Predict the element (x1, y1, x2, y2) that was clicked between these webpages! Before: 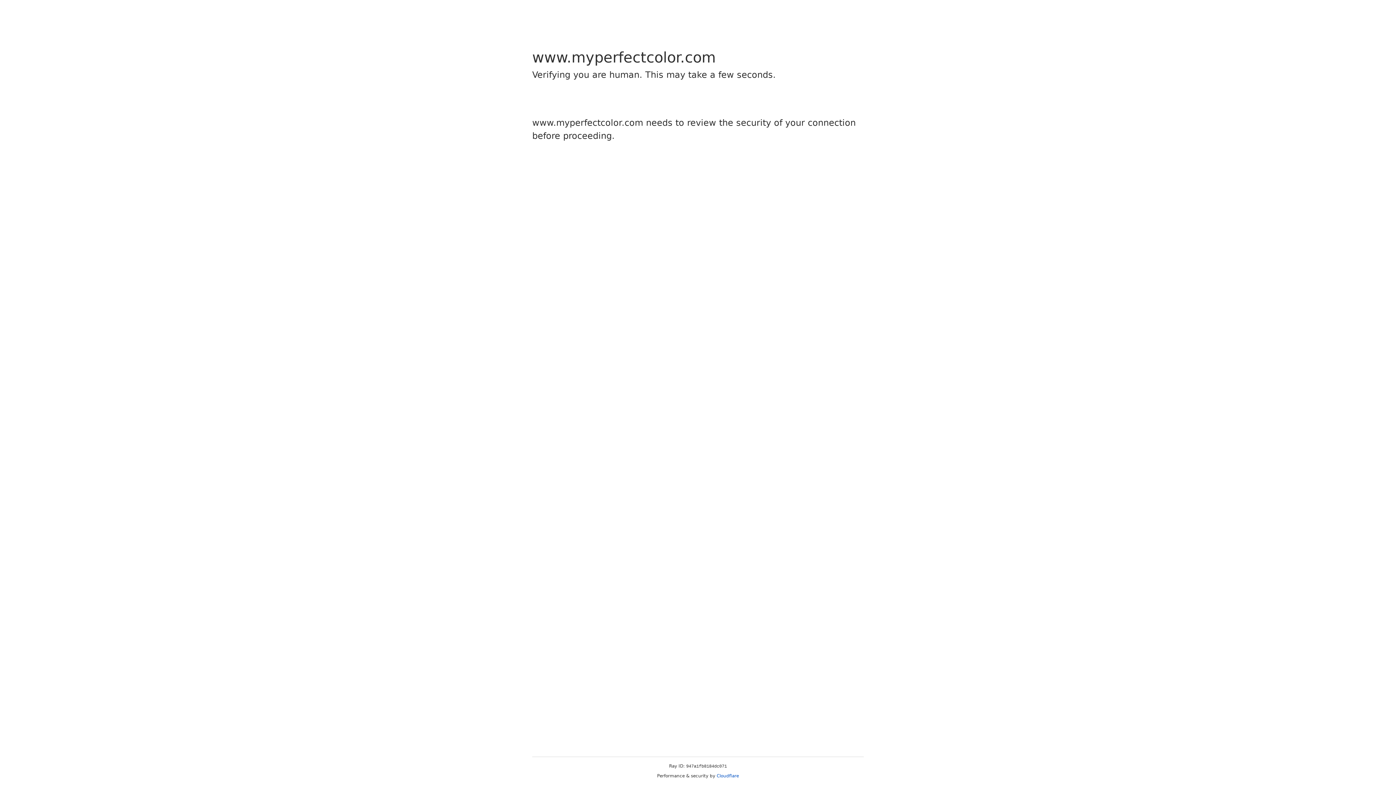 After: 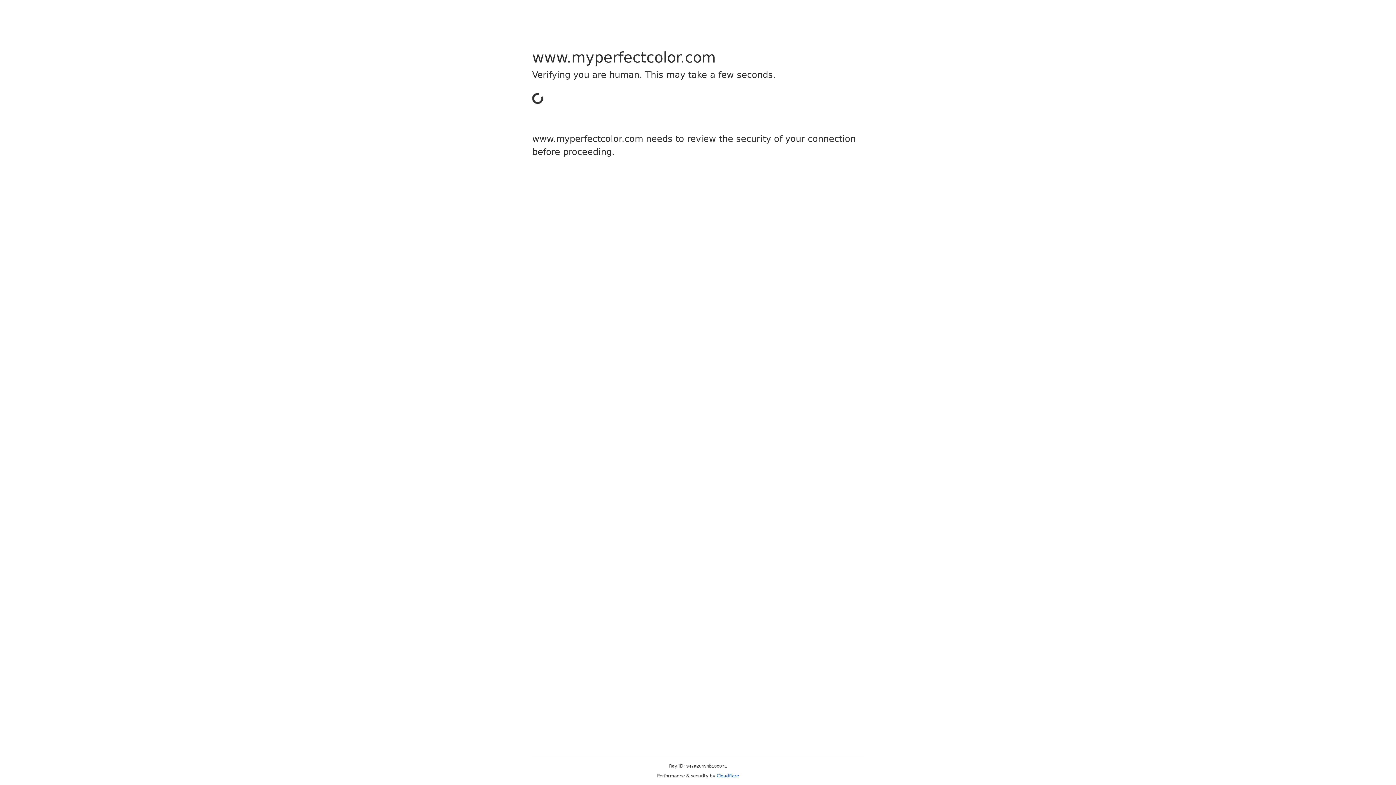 Action: bbox: (716, 773, 739, 778) label: Cloudflare